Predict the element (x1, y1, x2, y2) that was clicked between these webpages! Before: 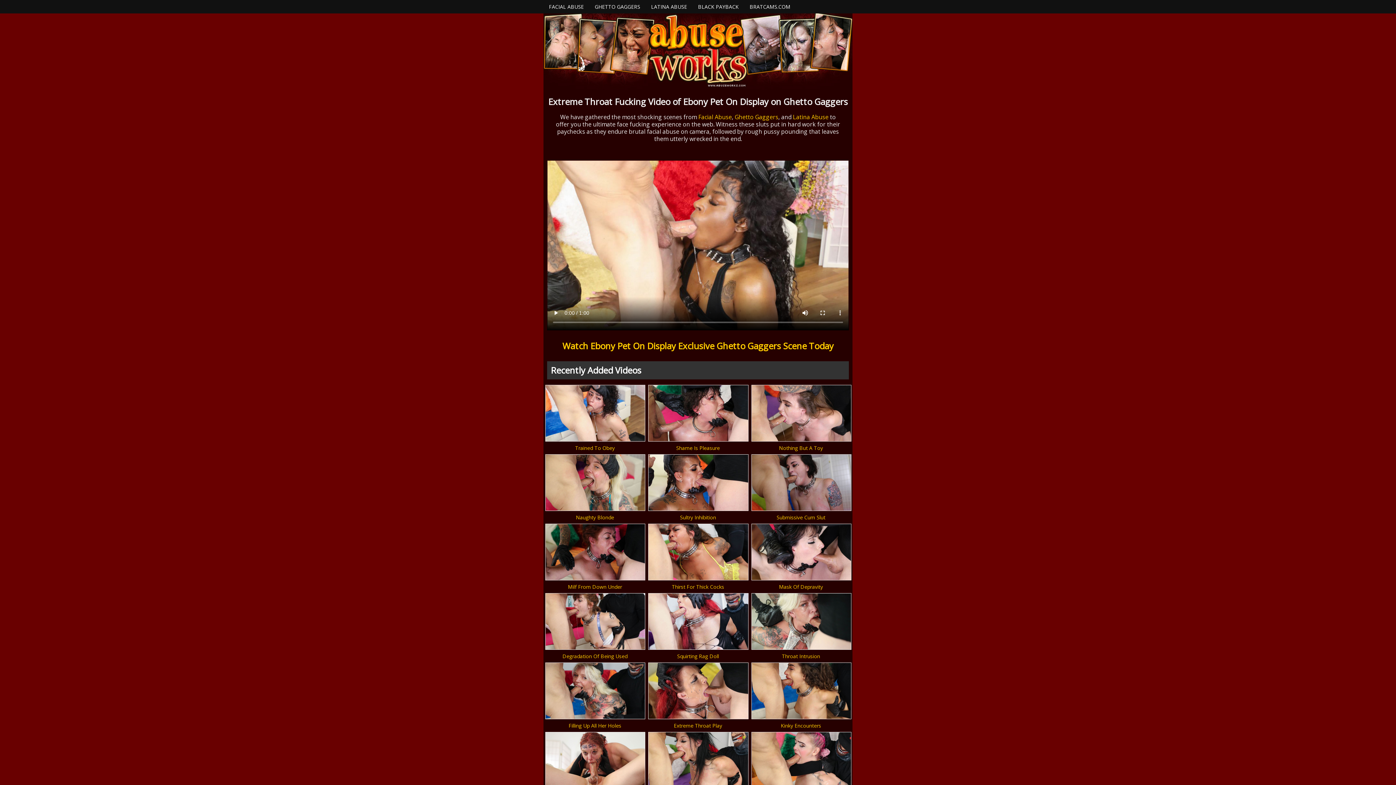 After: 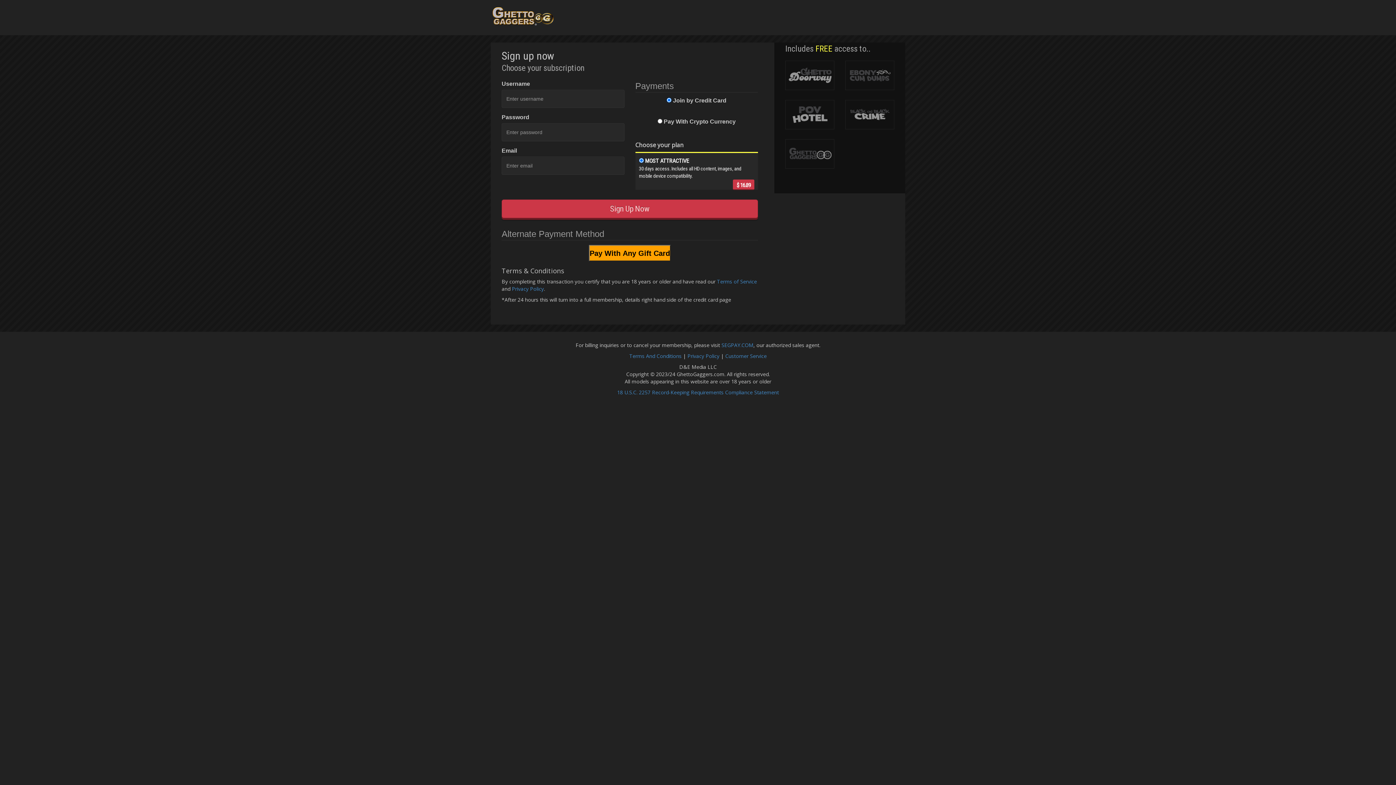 Action: bbox: (591, 2, 644, 11) label: GHETTO GAGGERS